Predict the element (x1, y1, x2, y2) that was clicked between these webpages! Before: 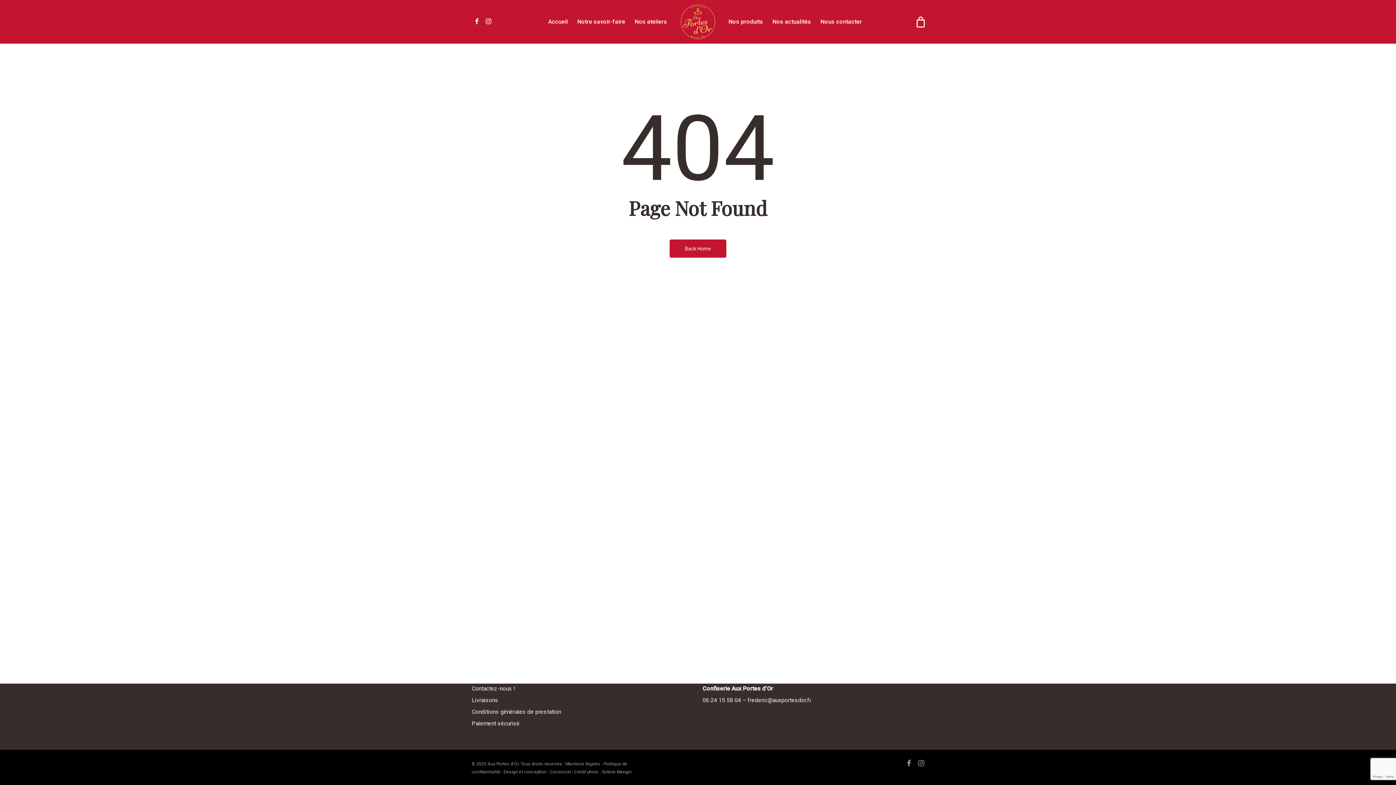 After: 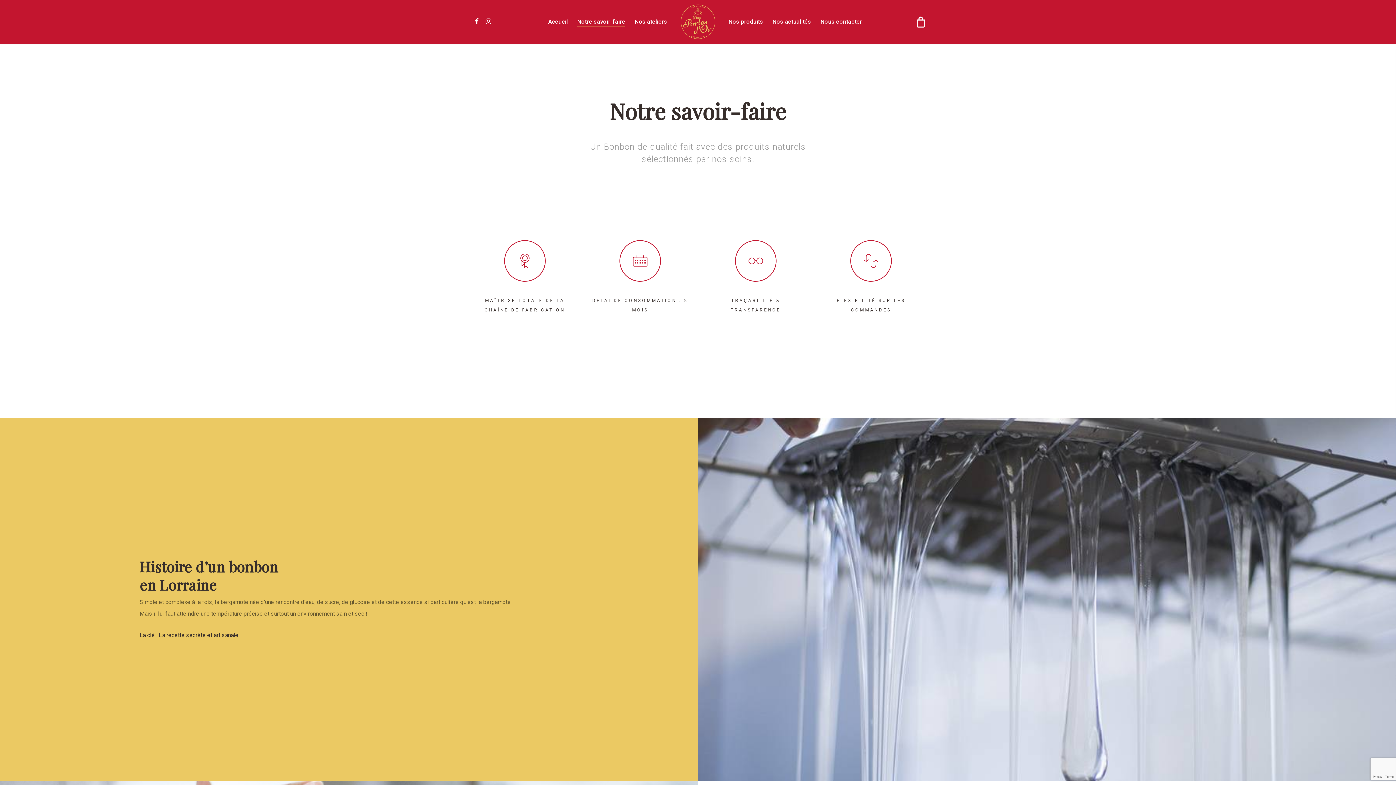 Action: label: Notre savoir-faire bbox: (577, 18, 625, 25)